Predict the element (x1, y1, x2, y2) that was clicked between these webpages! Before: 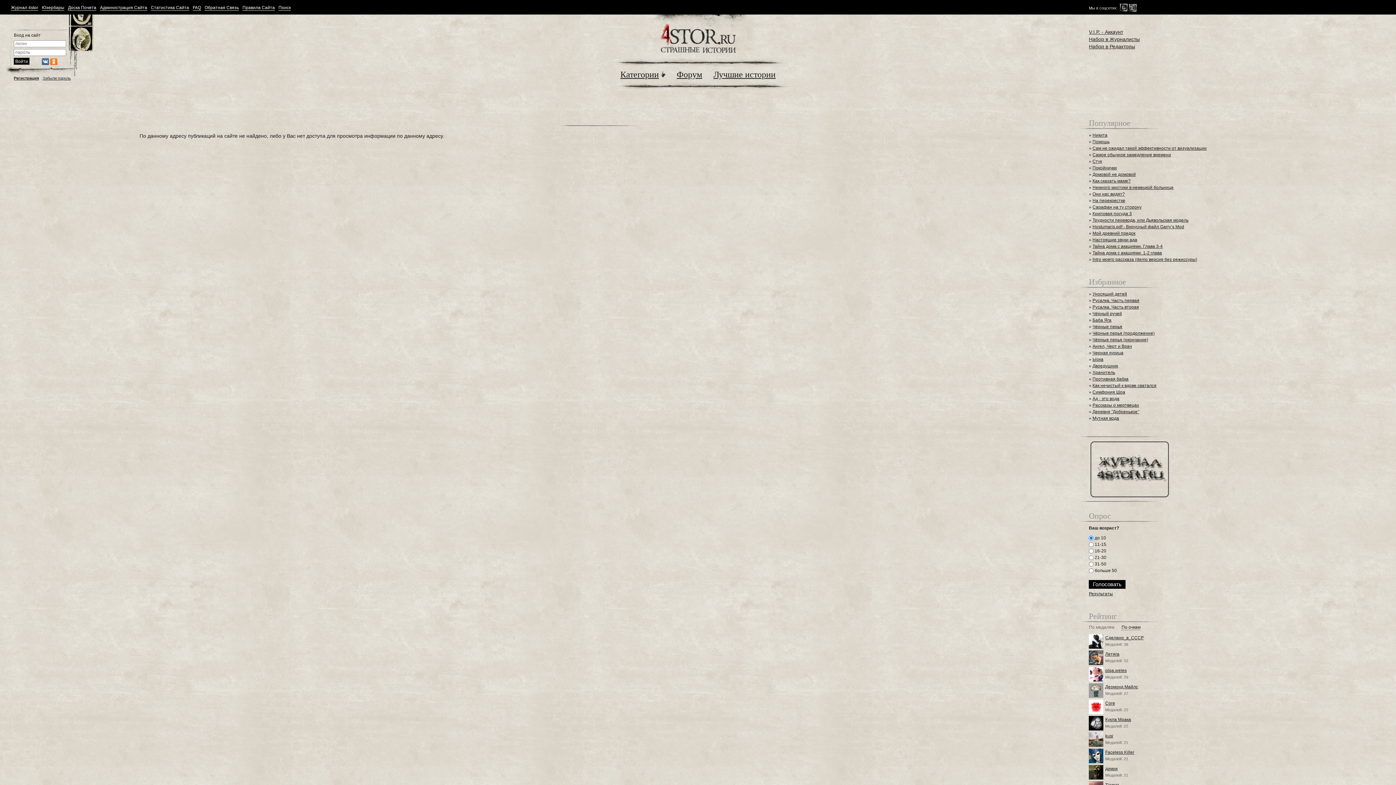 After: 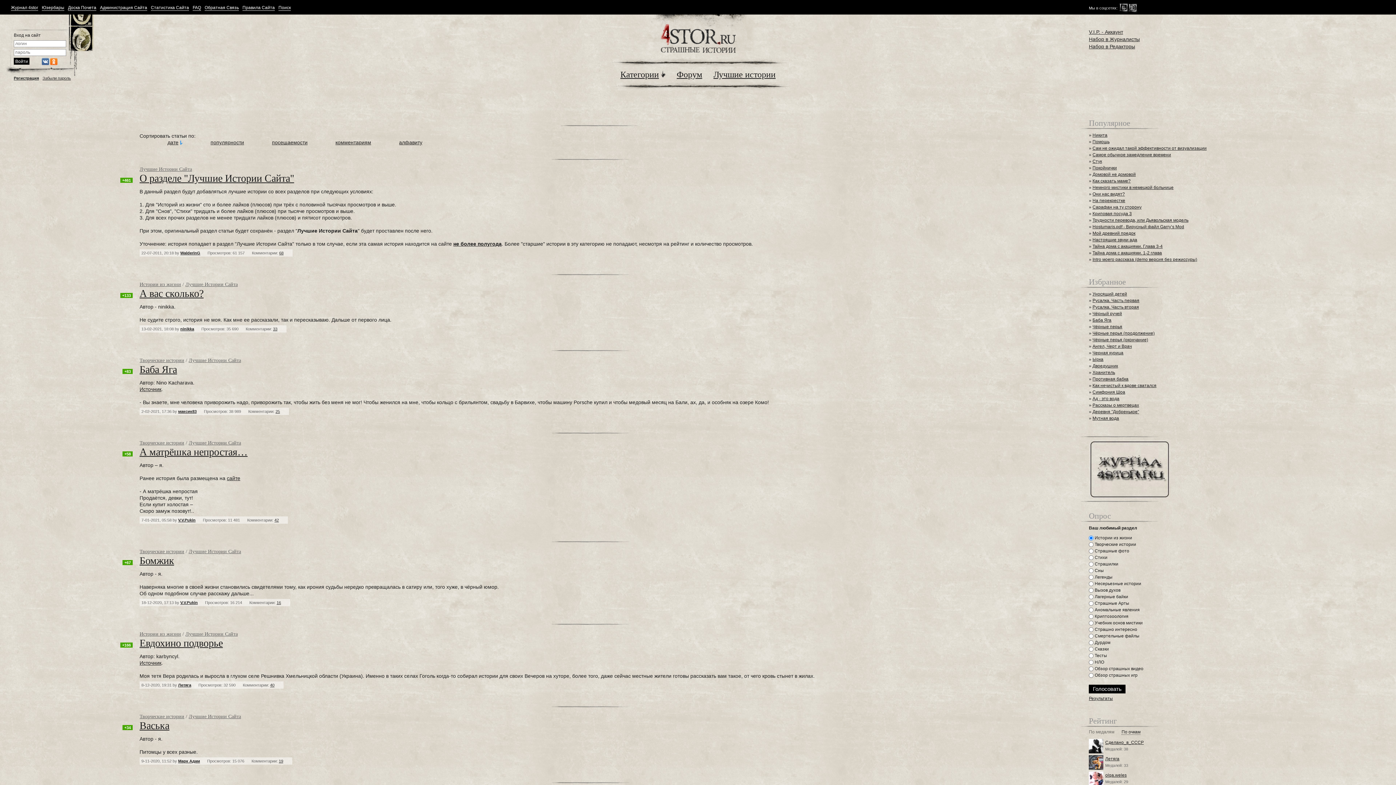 Action: label: Лучшие истории bbox: (713, 69, 775, 79)